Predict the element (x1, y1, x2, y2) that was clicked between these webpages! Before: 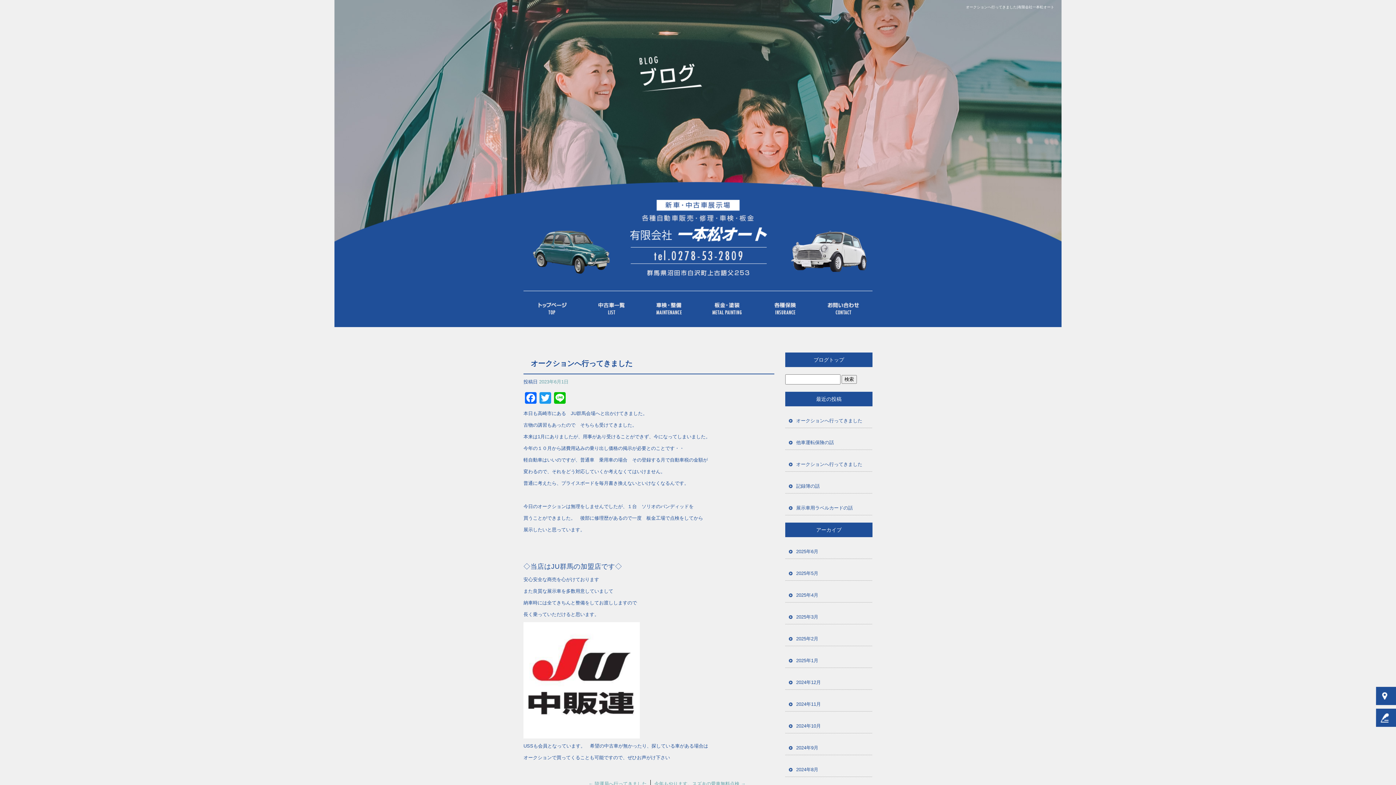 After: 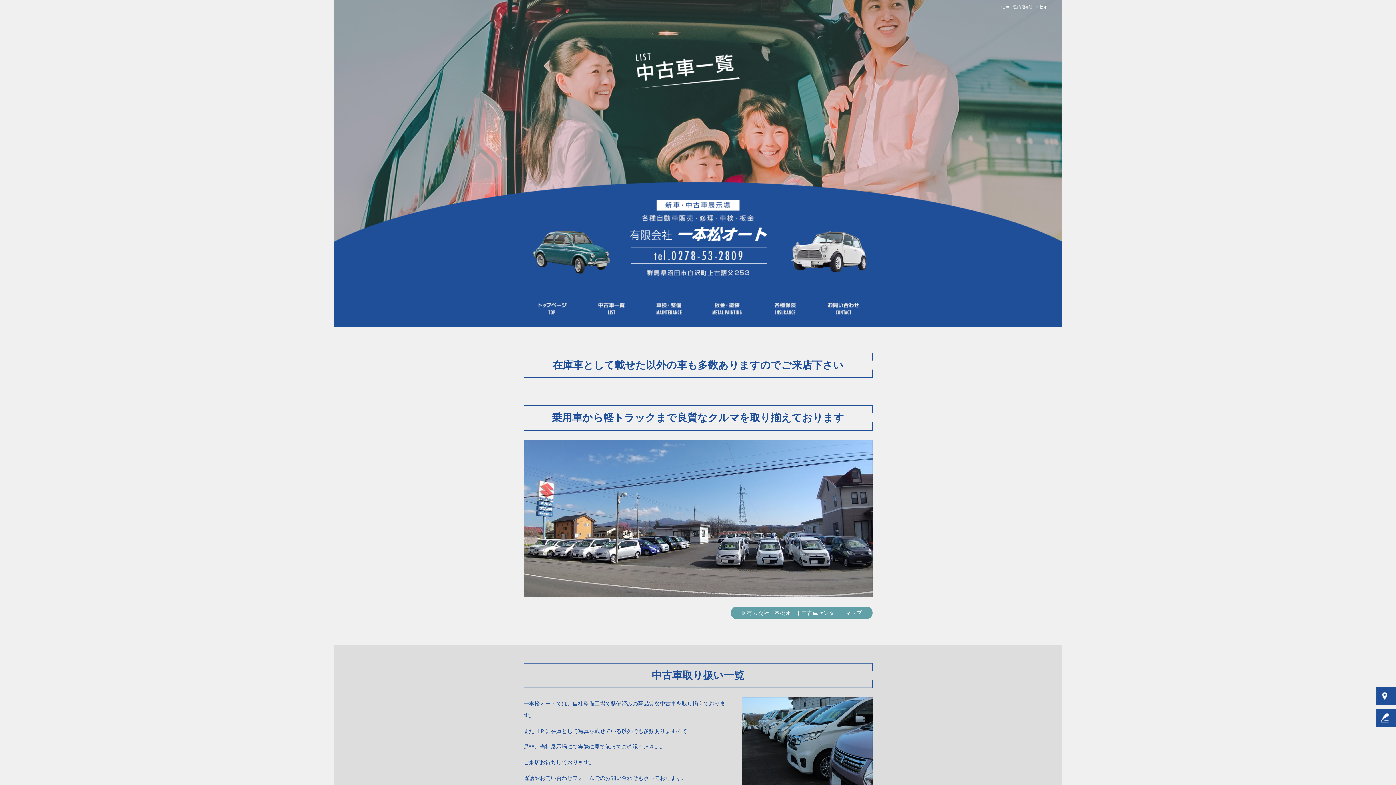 Action: label: 中古車一覧 bbox: (581, 290, 640, 327)